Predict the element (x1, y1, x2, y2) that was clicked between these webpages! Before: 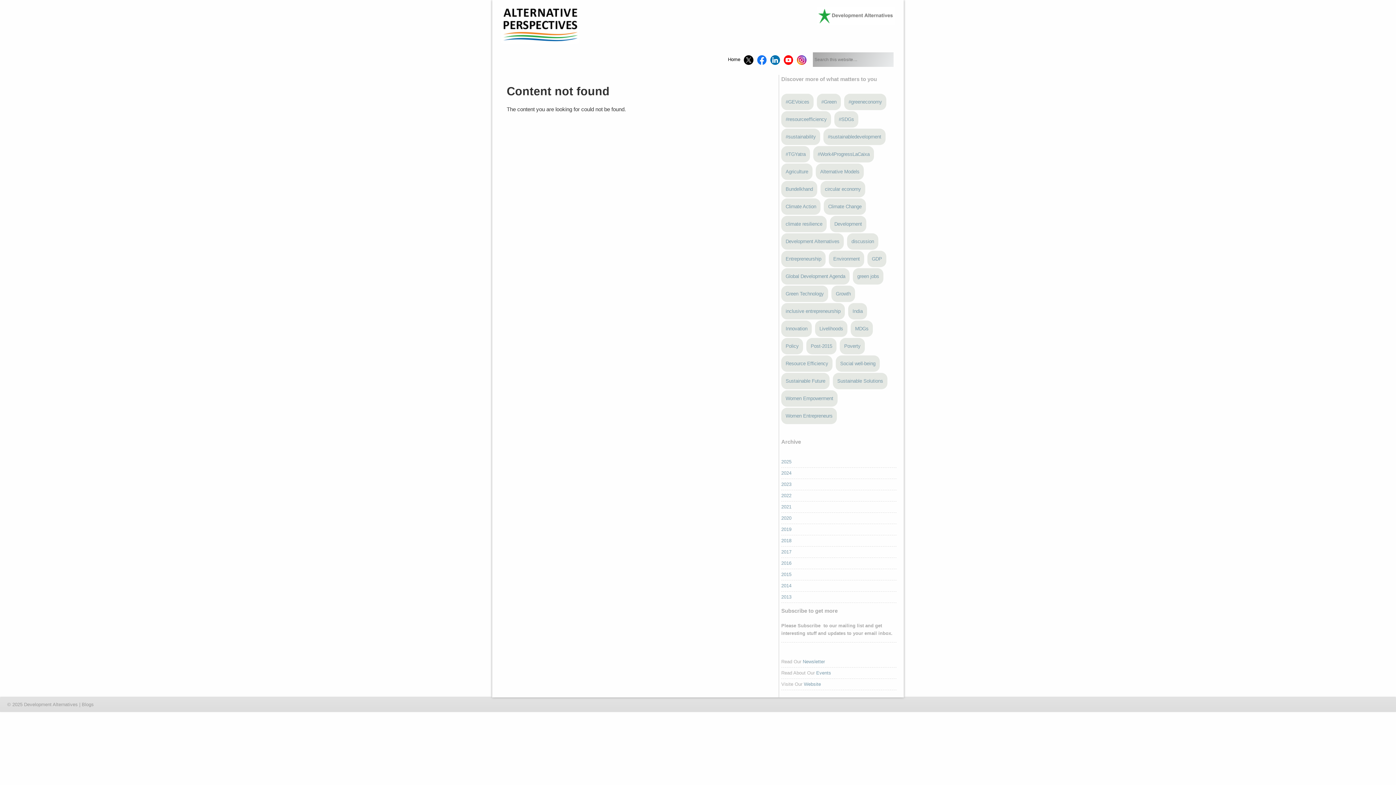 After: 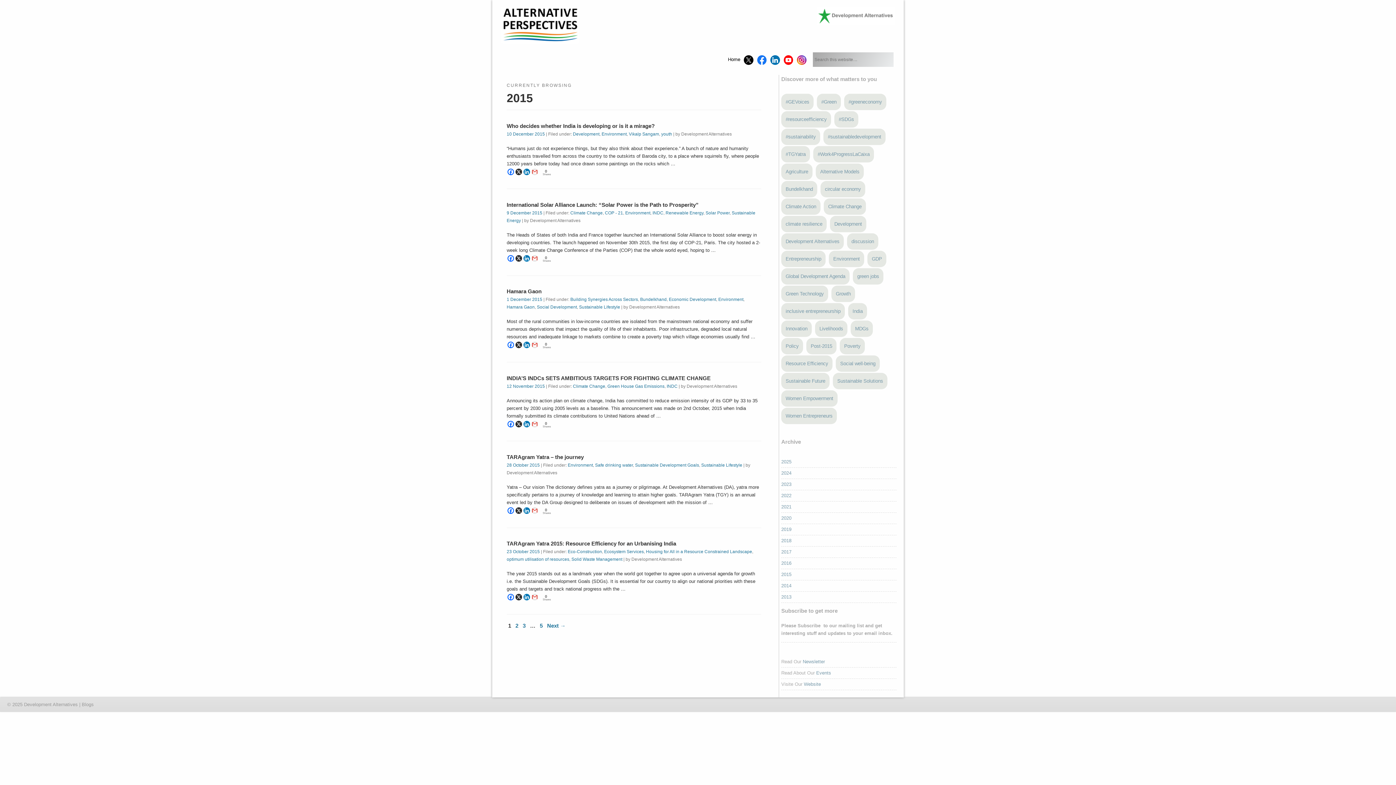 Action: bbox: (781, 572, 791, 577) label: 2015